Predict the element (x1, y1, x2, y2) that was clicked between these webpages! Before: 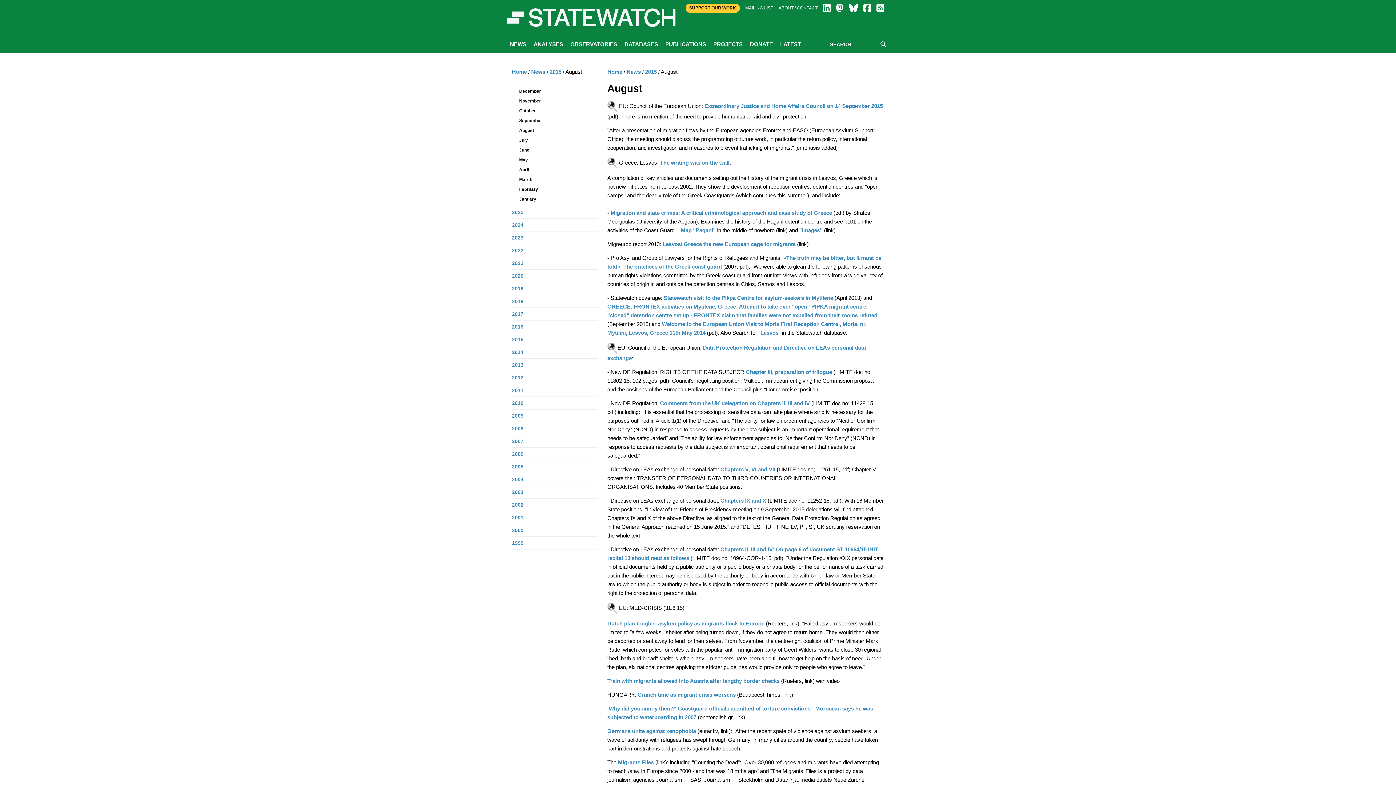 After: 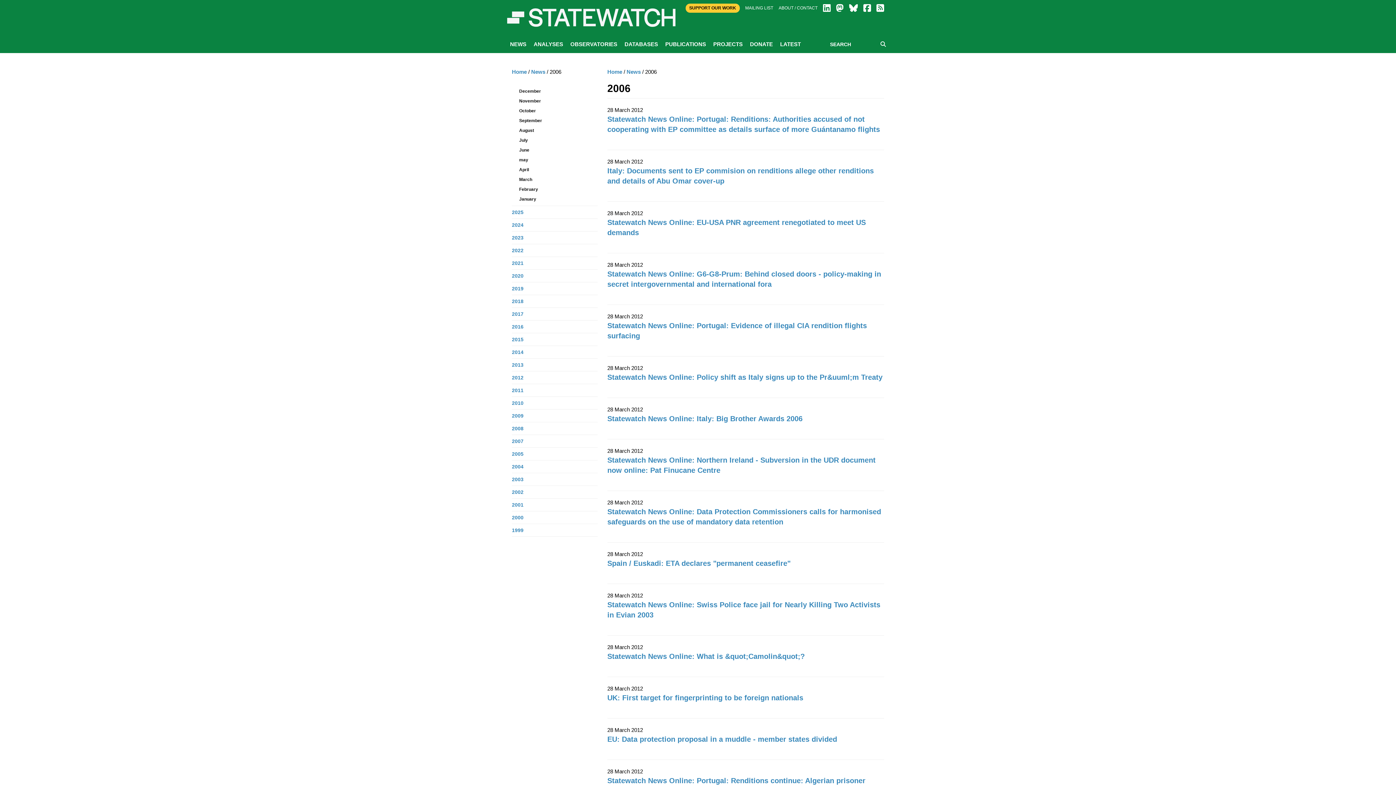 Action: bbox: (512, 448, 597, 460) label: 2006